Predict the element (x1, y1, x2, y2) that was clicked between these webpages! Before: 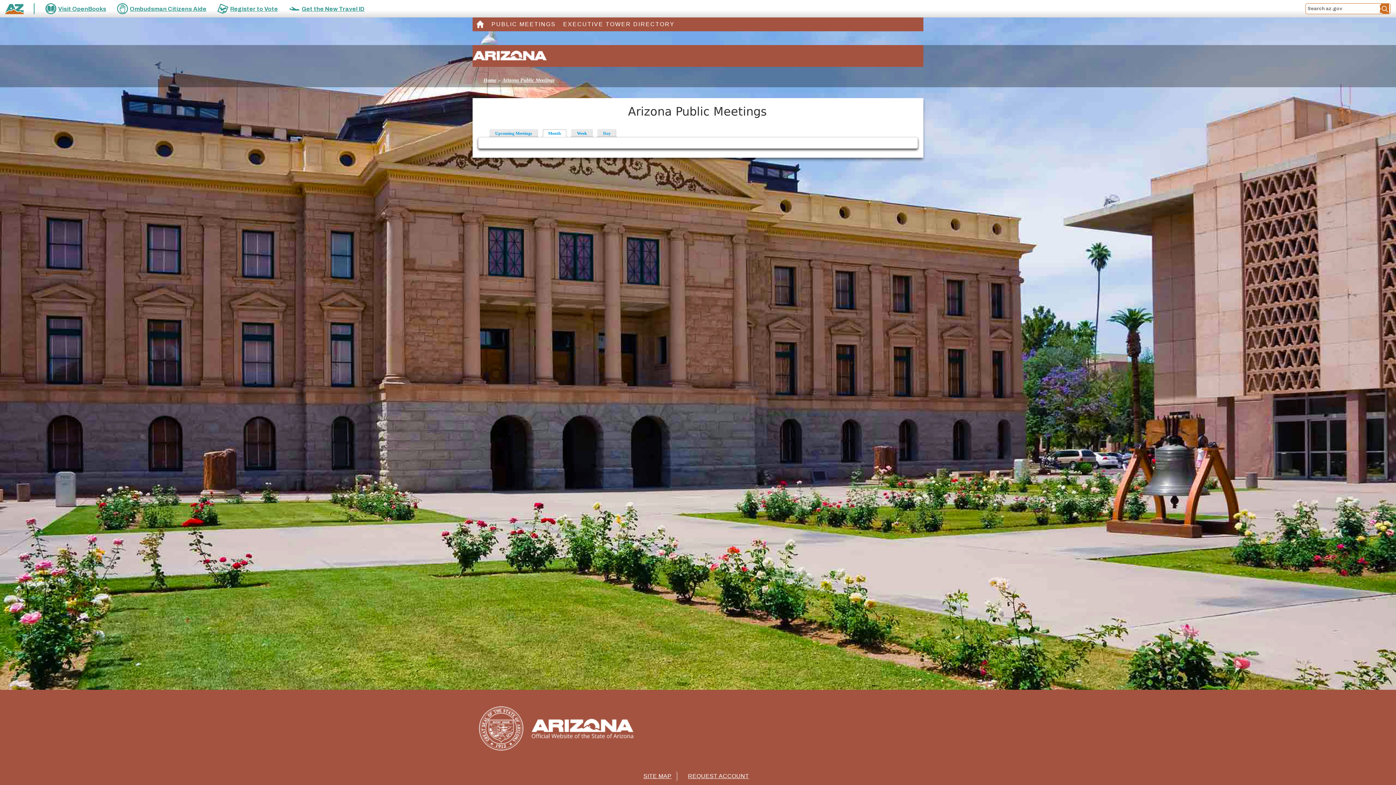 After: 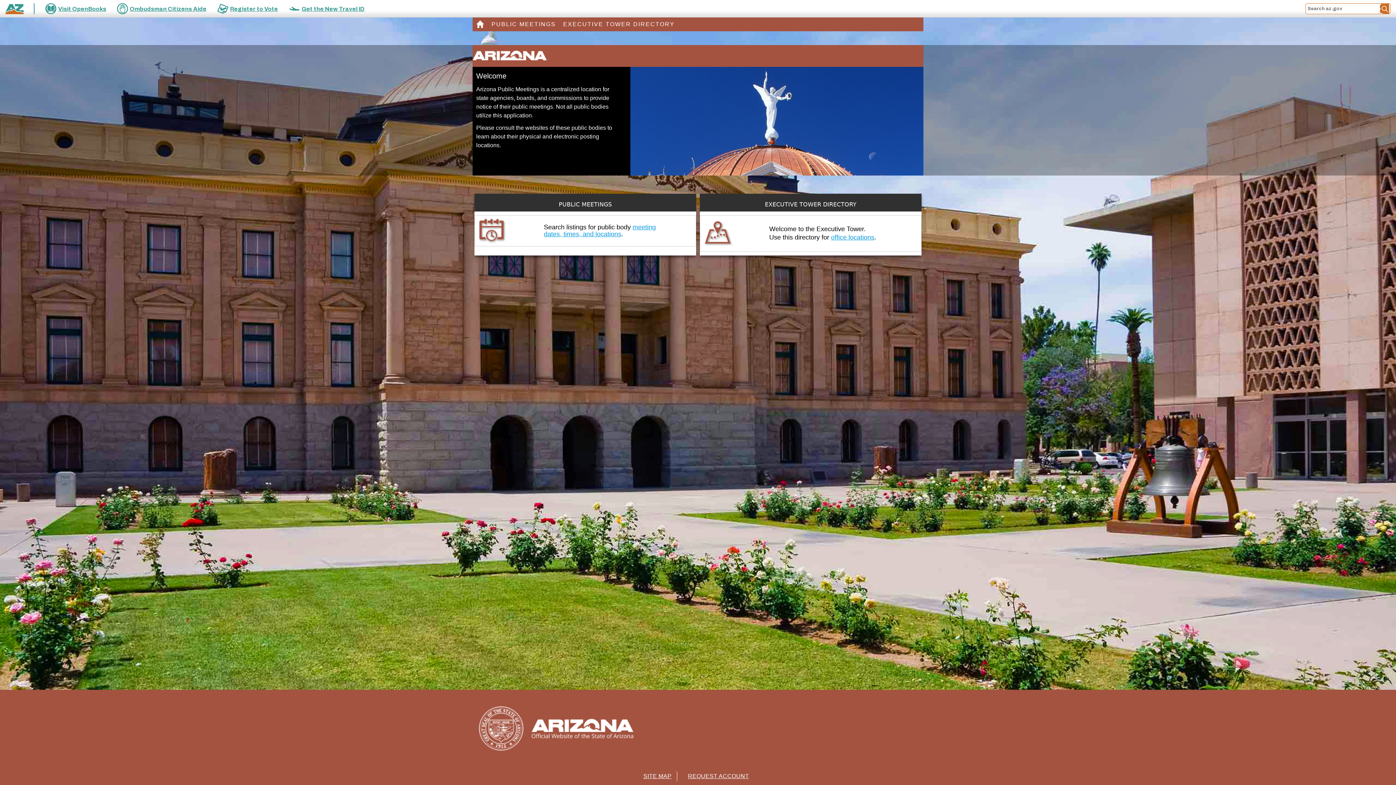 Action: label: HOME bbox: (472, 17, 488, 31)